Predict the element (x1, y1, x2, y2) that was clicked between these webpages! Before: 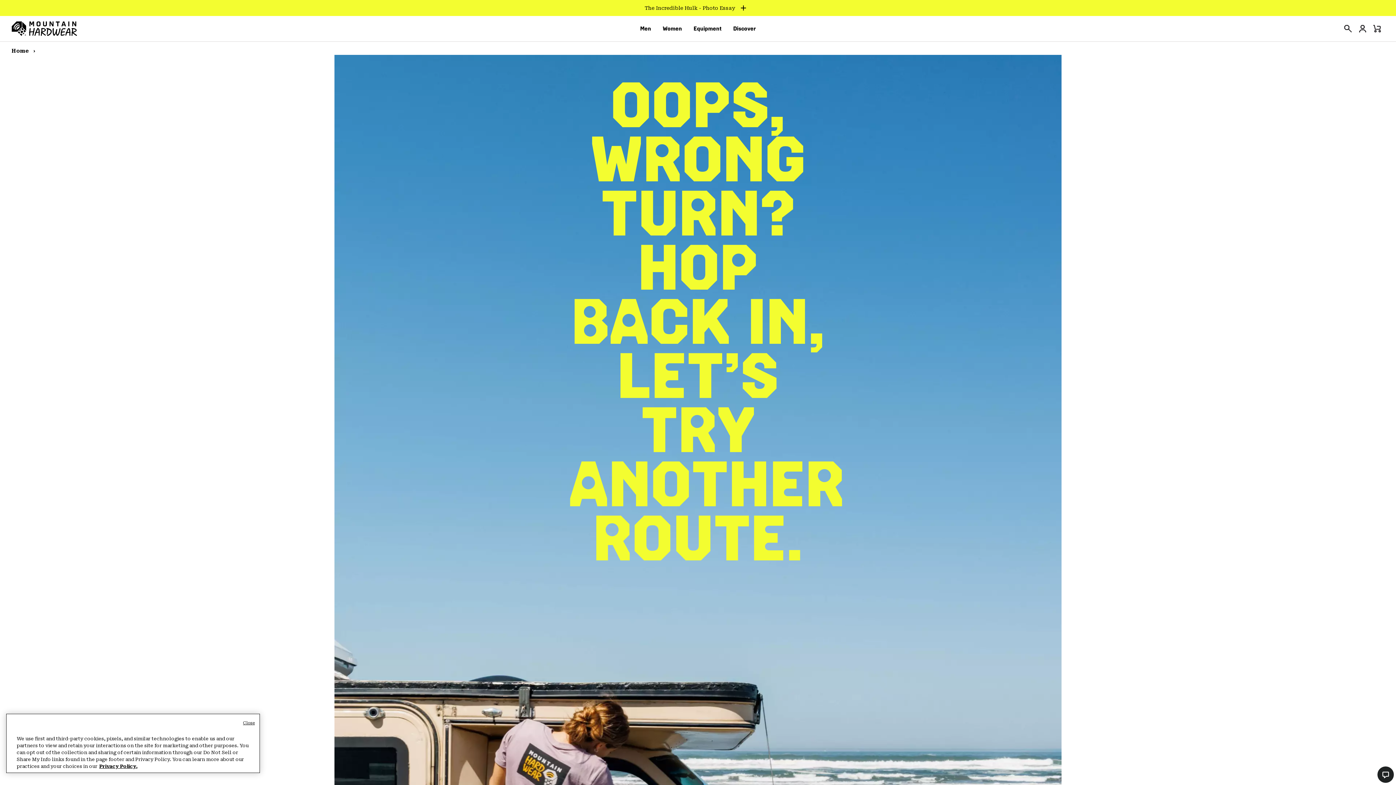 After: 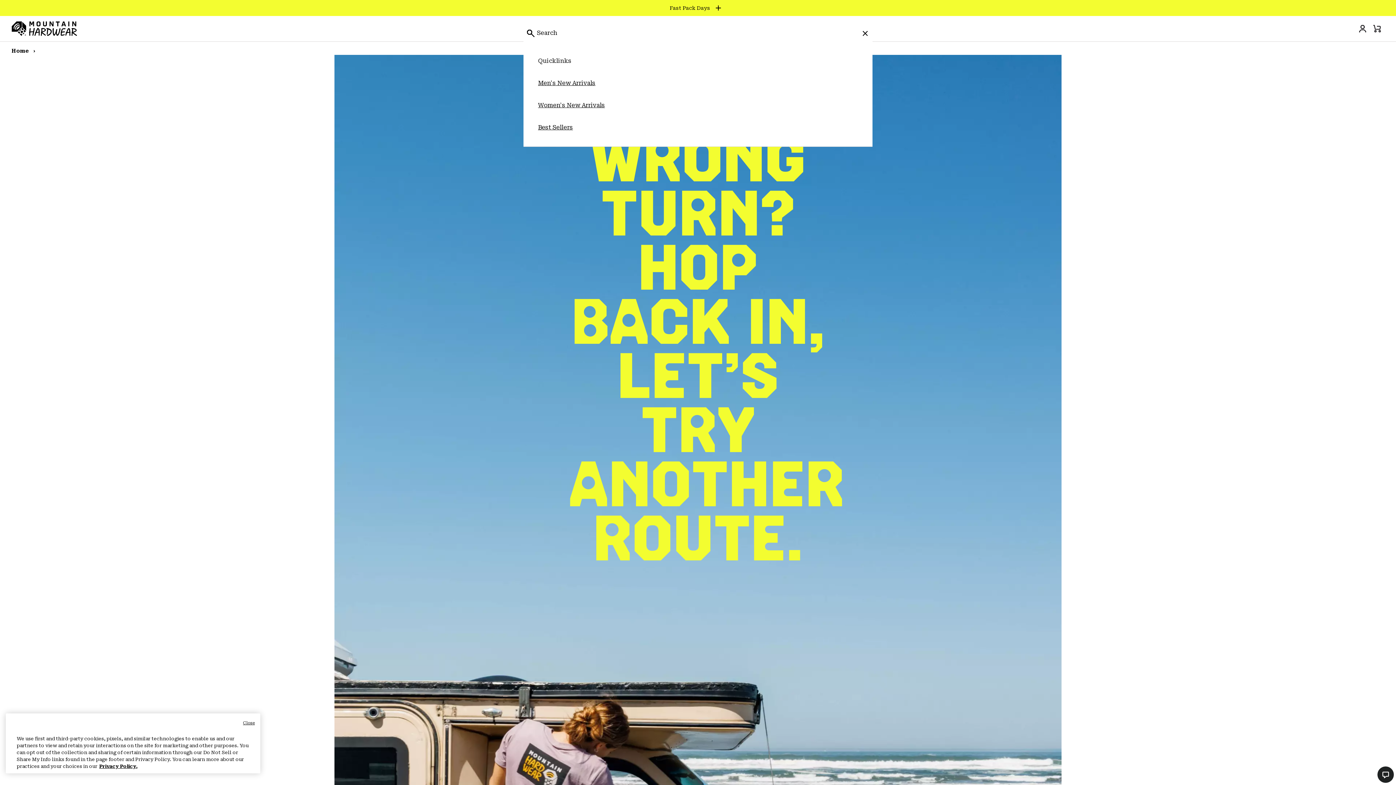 Action: label: Search bbox: (1341, 21, 1355, 36)